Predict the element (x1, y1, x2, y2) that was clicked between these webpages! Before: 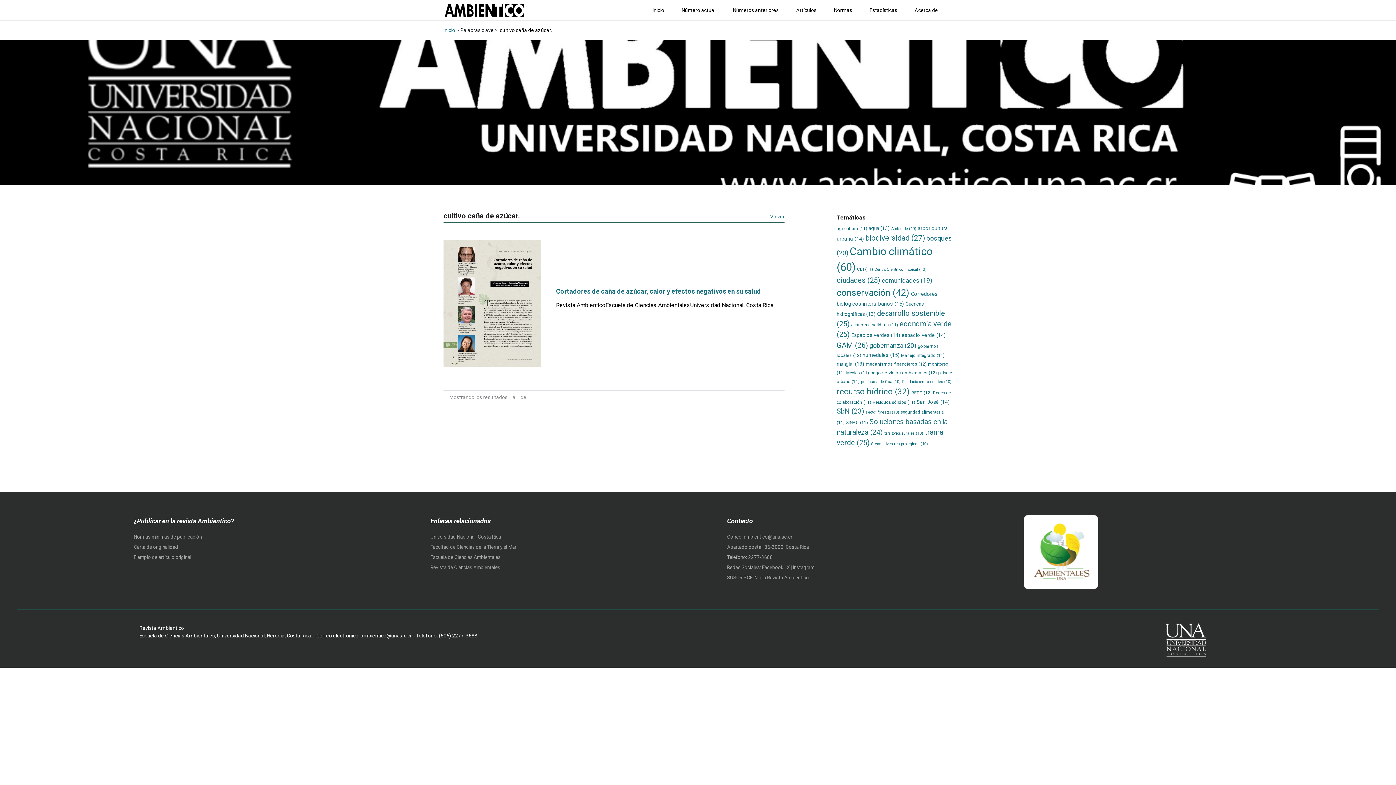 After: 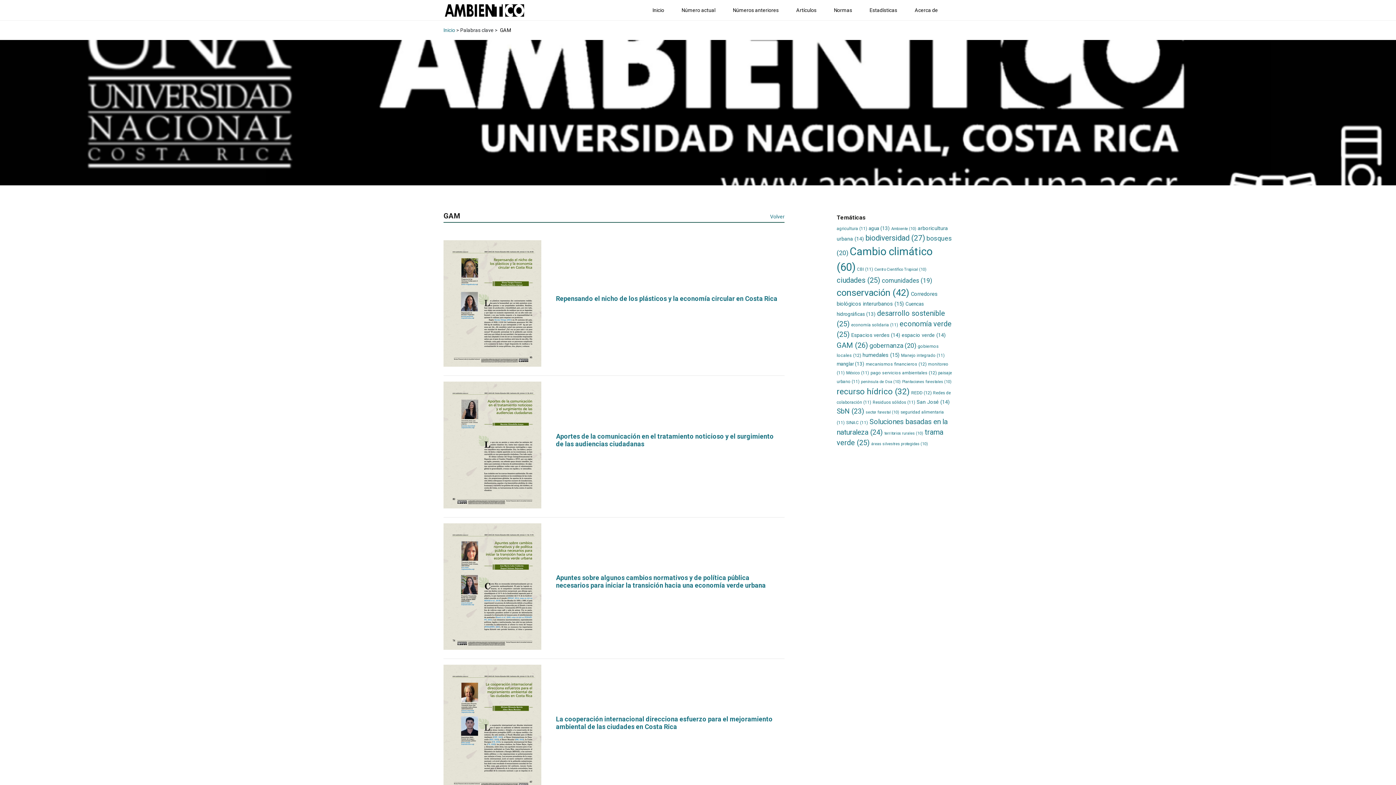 Action: bbox: (836, 340, 868, 349) label: GAM (26 elementos)